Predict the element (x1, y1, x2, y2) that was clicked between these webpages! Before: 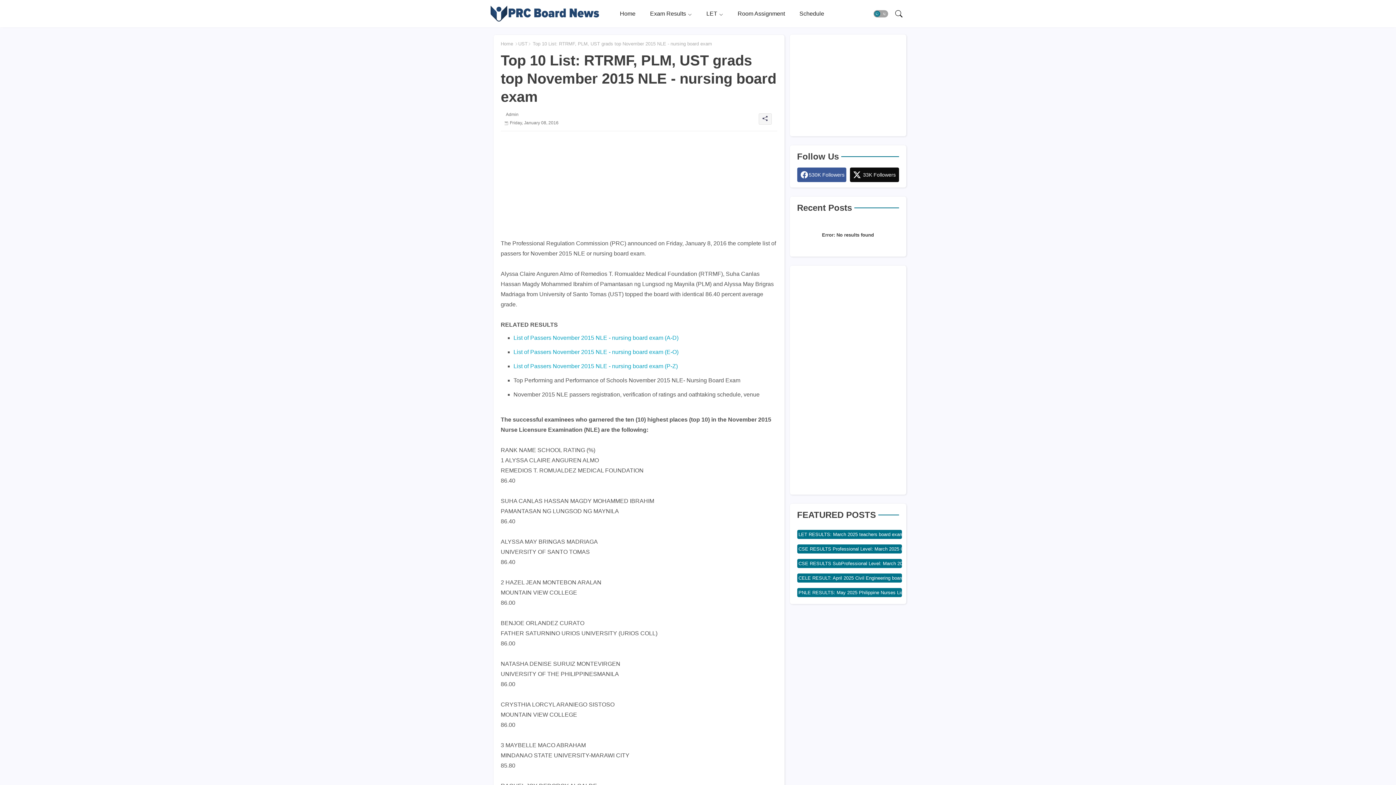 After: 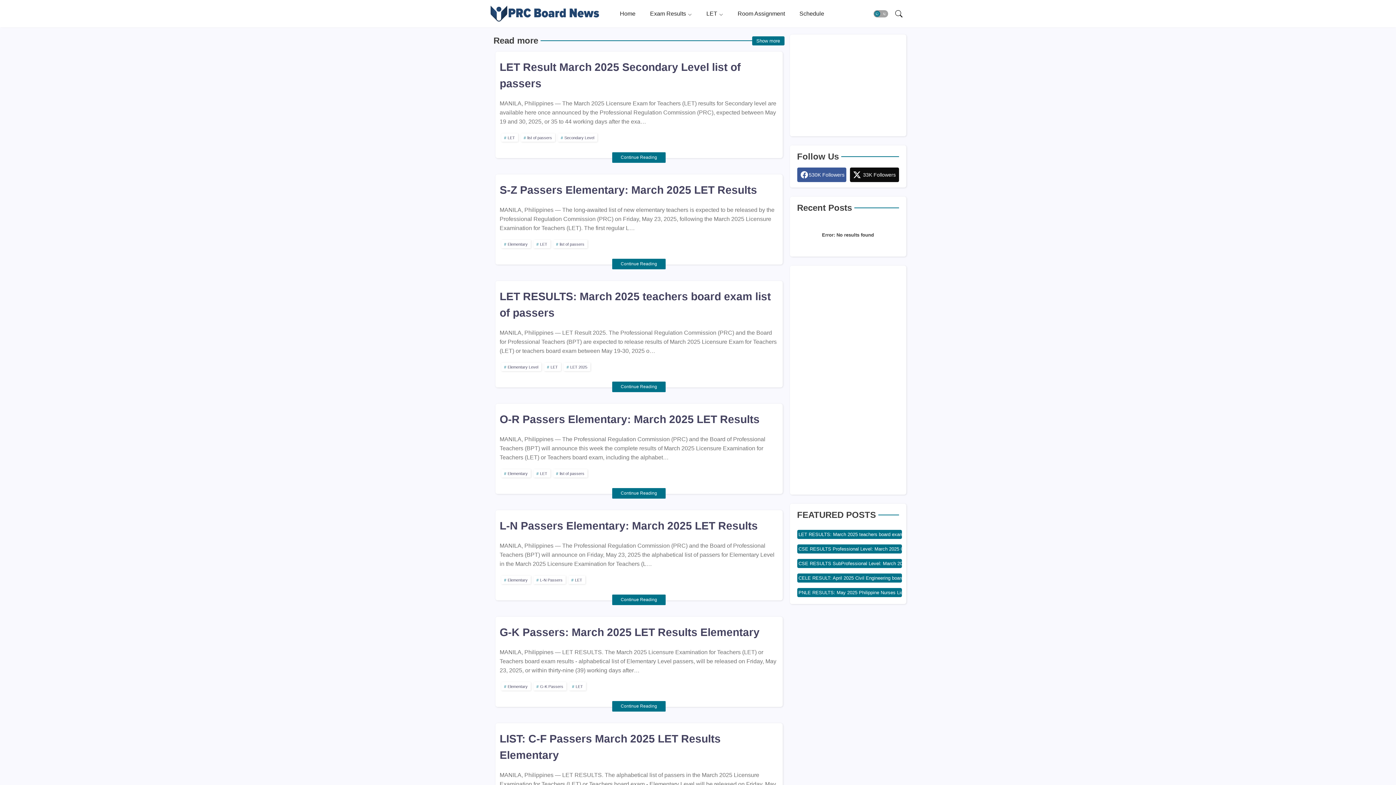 Action: label: Home bbox: (500, 40, 513, 47)